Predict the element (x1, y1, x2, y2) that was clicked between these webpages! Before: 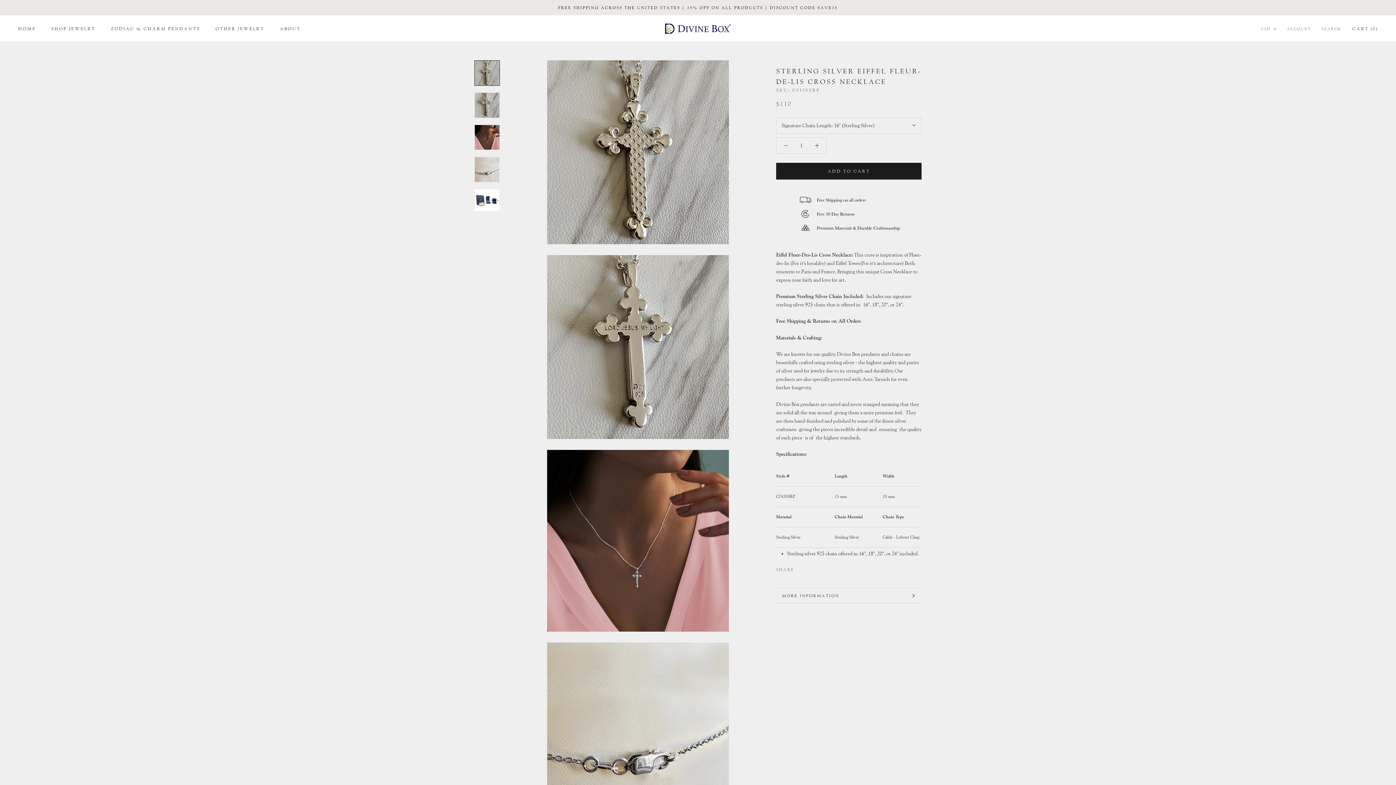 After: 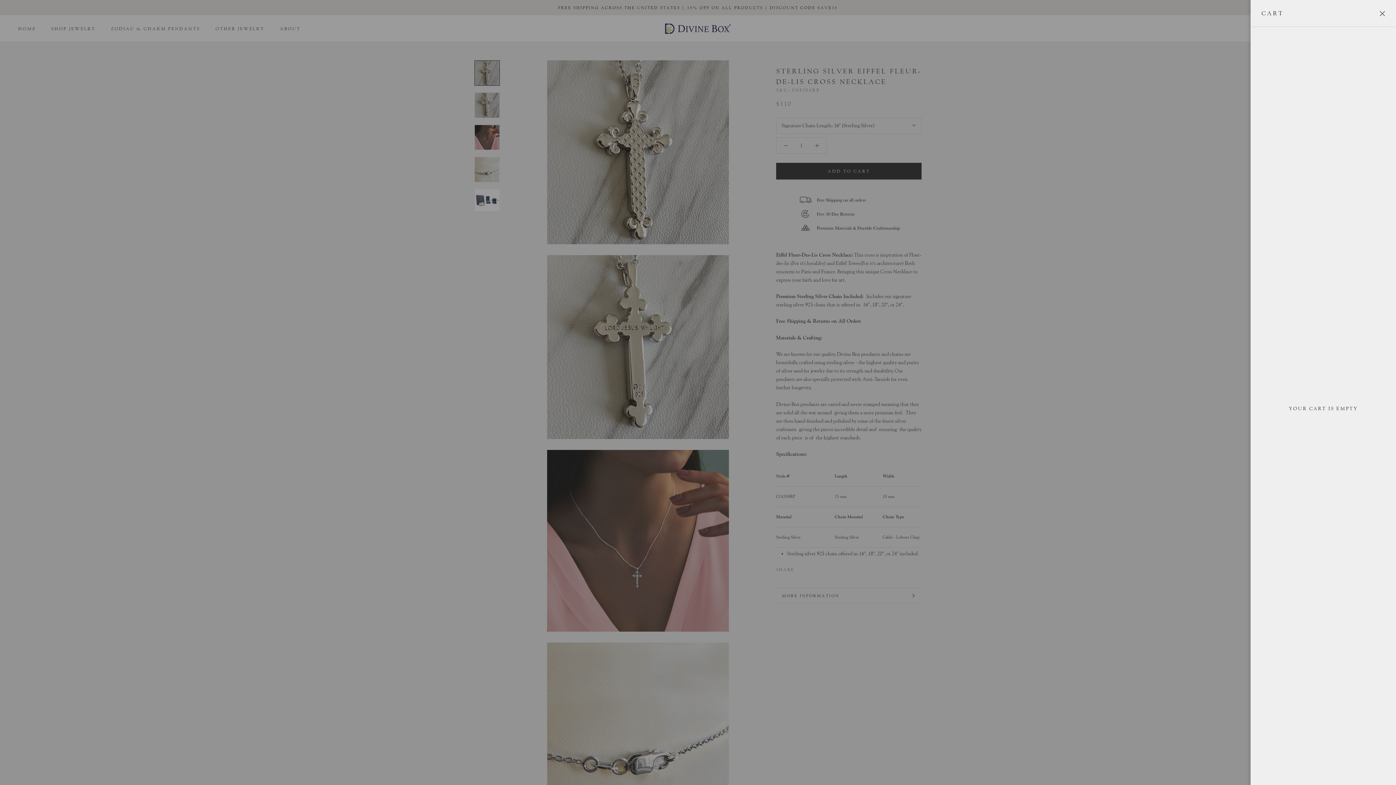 Action: label: Open cart bbox: (1352, 25, 1378, 31)